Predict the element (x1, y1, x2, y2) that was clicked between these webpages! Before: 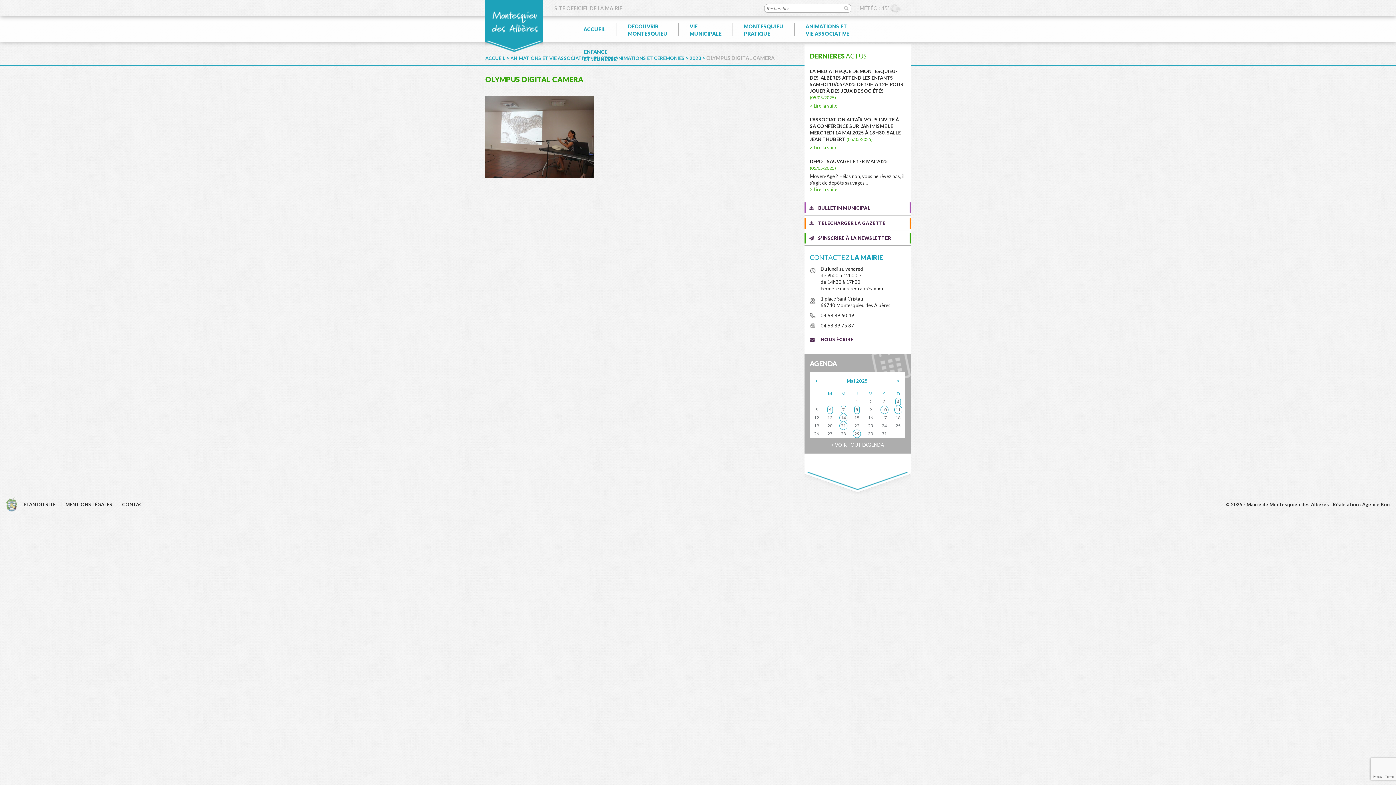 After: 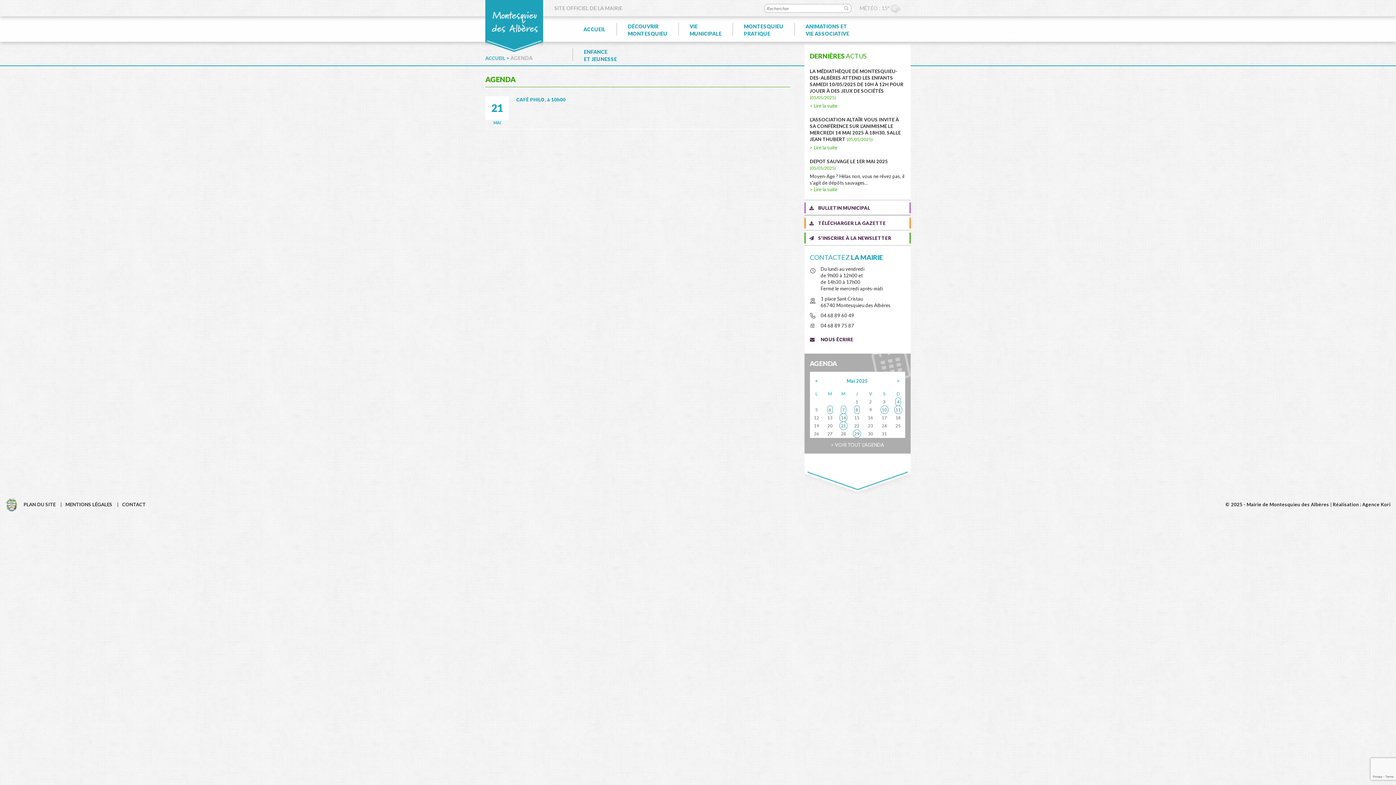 Action: bbox: (839, 421, 847, 430) label: 21